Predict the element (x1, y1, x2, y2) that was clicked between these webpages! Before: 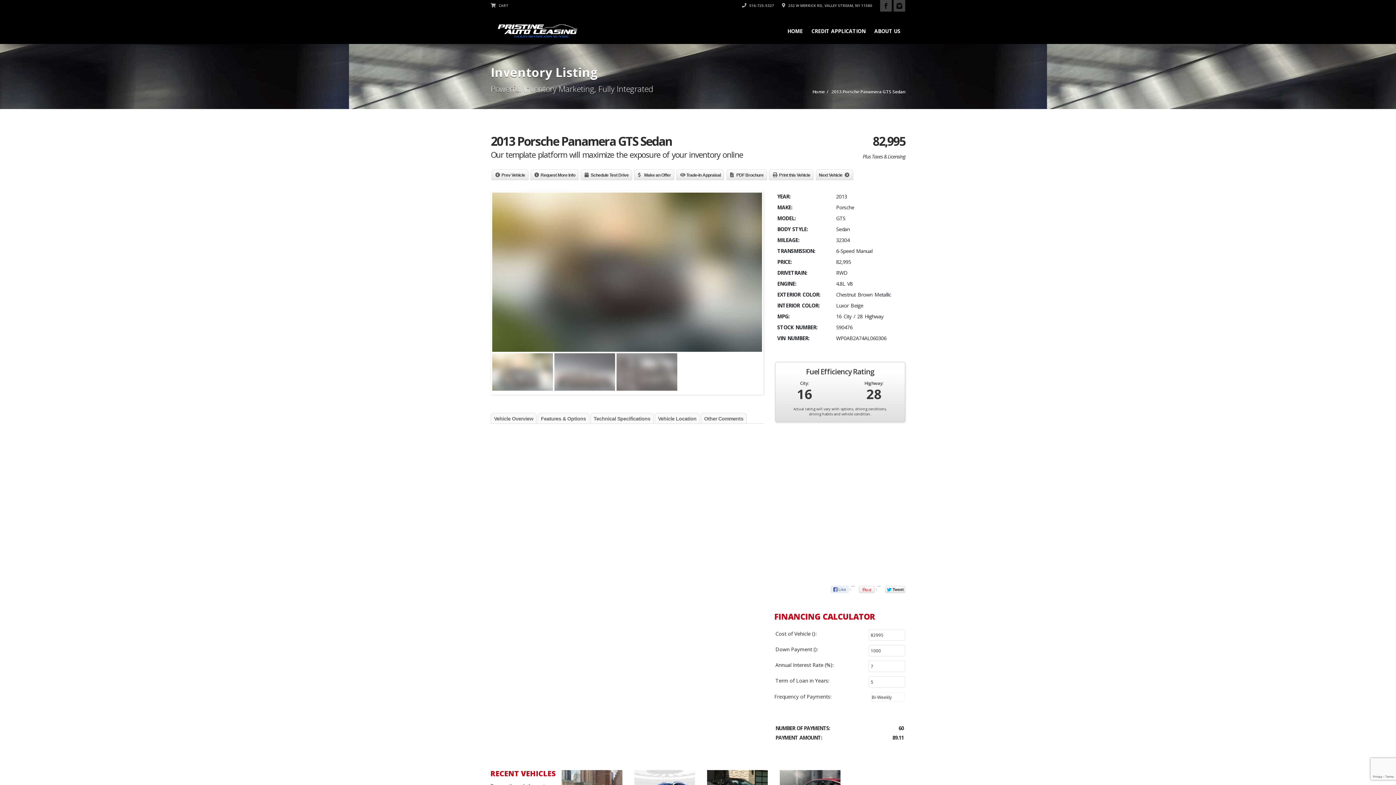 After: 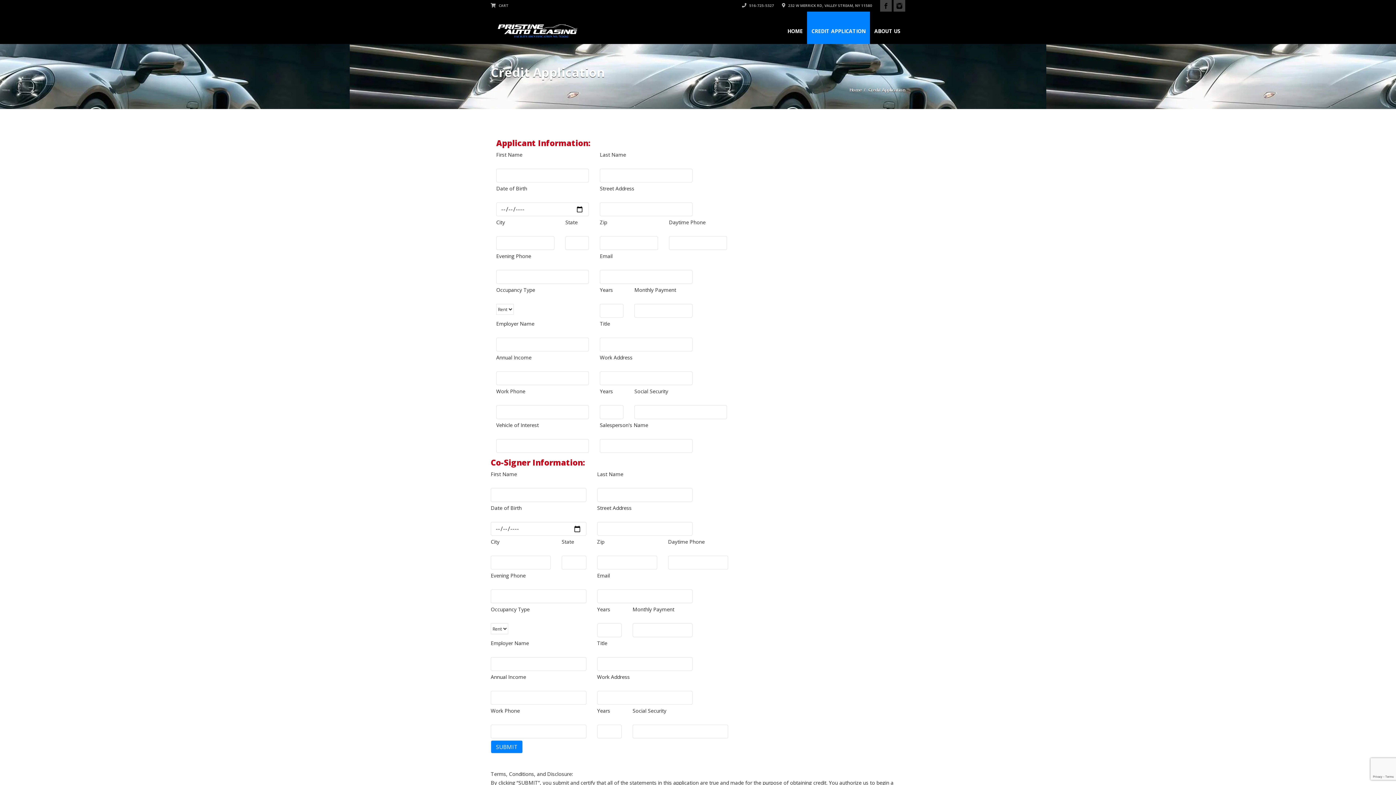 Action: label: CREDIT APPLICATION bbox: (807, 11, 870, 44)